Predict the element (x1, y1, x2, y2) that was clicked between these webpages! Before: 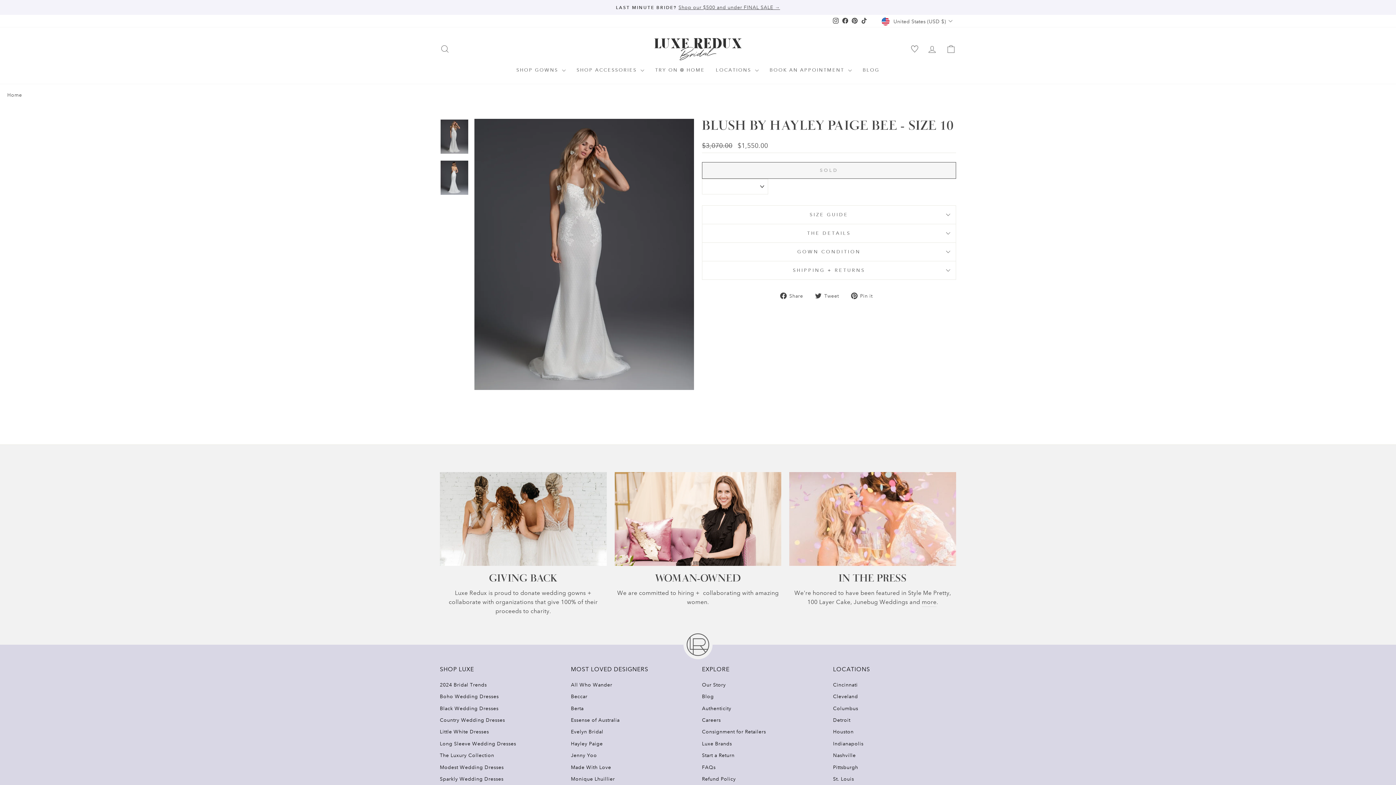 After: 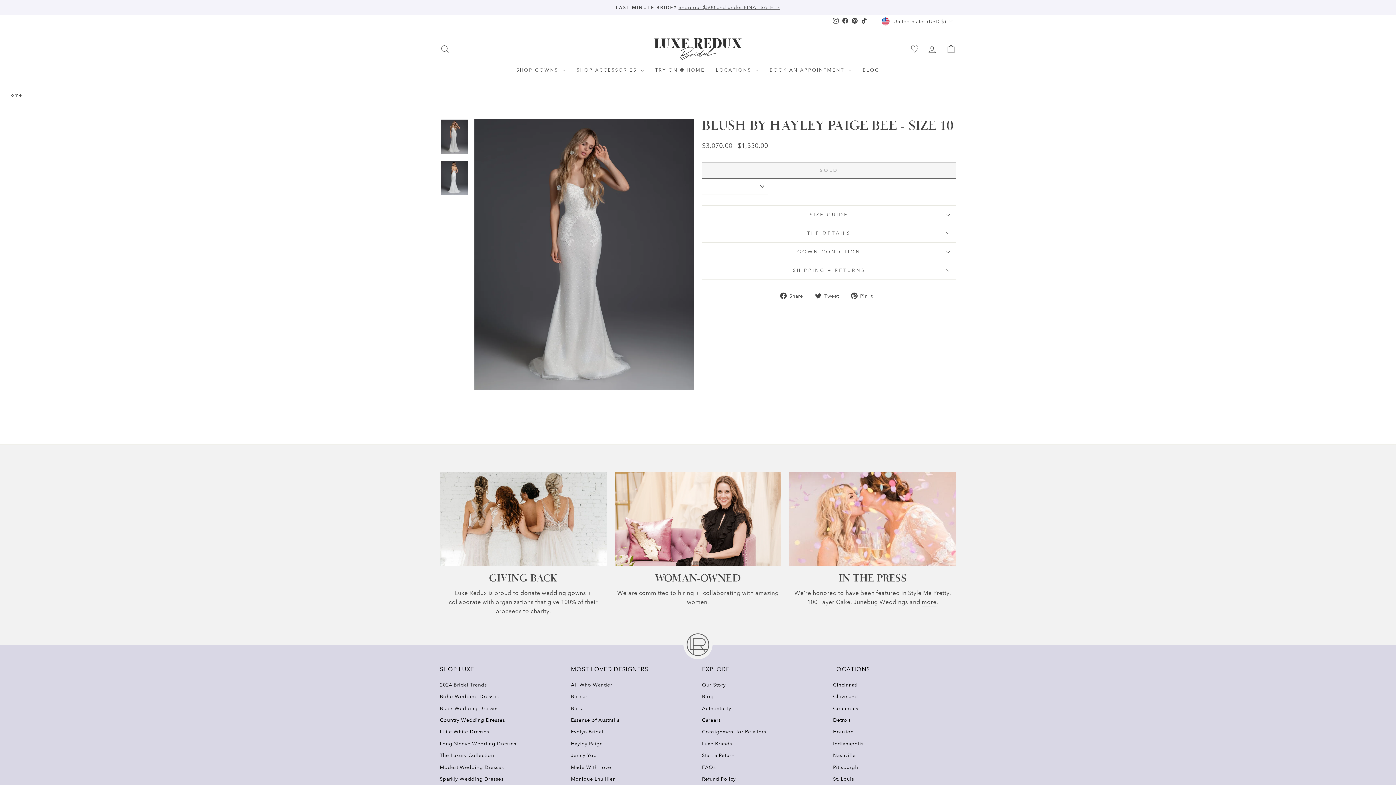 Action: label: Pinterest bbox: (850, 15, 859, 26)